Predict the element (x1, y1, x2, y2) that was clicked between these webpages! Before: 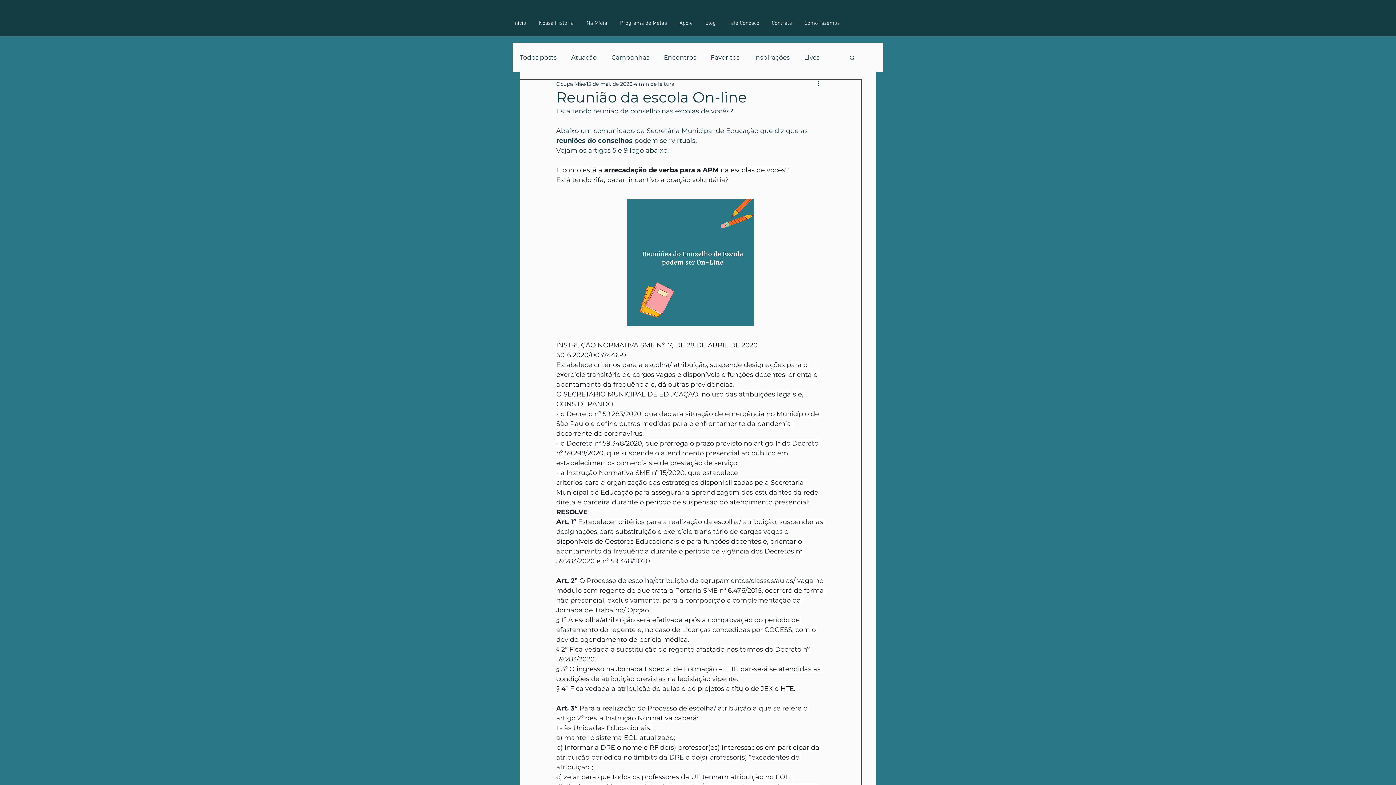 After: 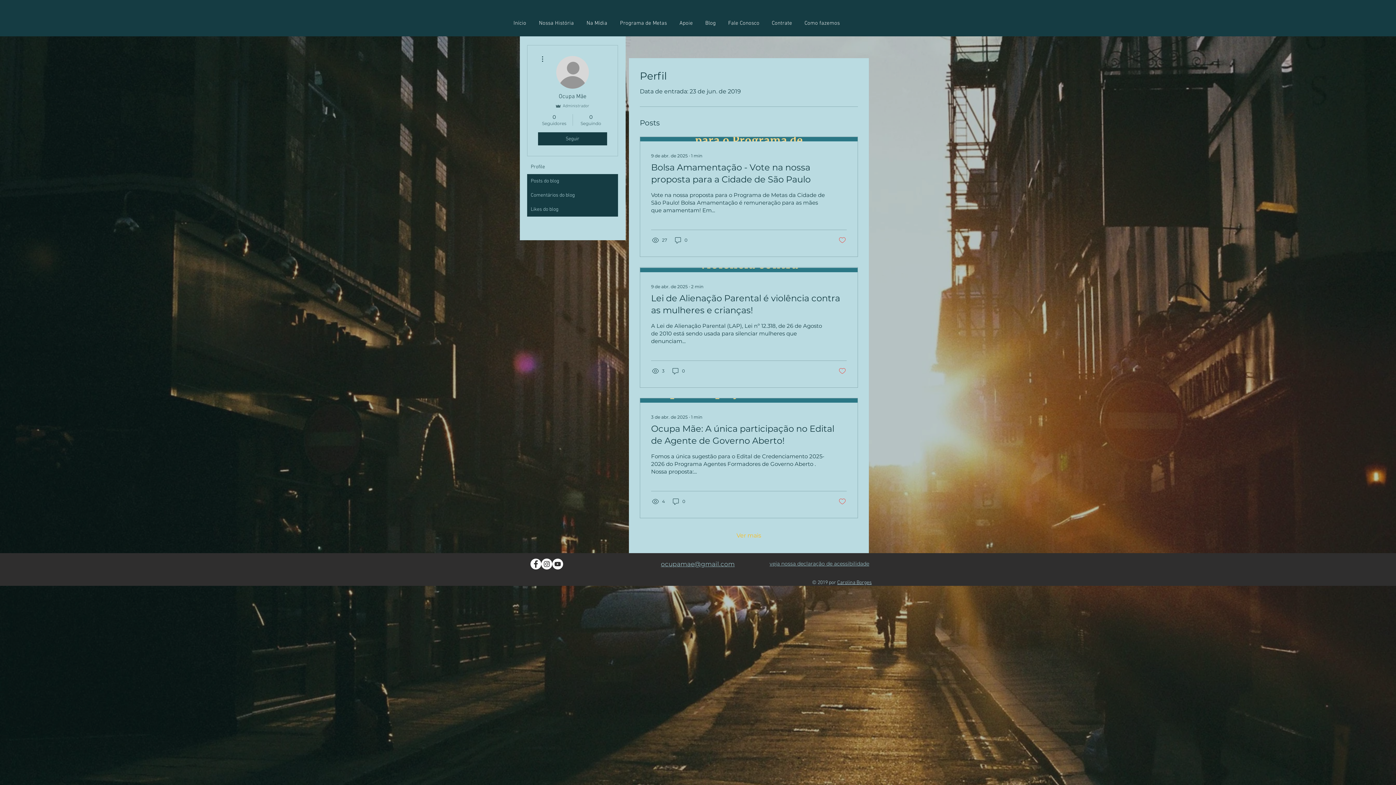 Action: bbox: (556, 80, 585, 87) label: Ocupa Mãe